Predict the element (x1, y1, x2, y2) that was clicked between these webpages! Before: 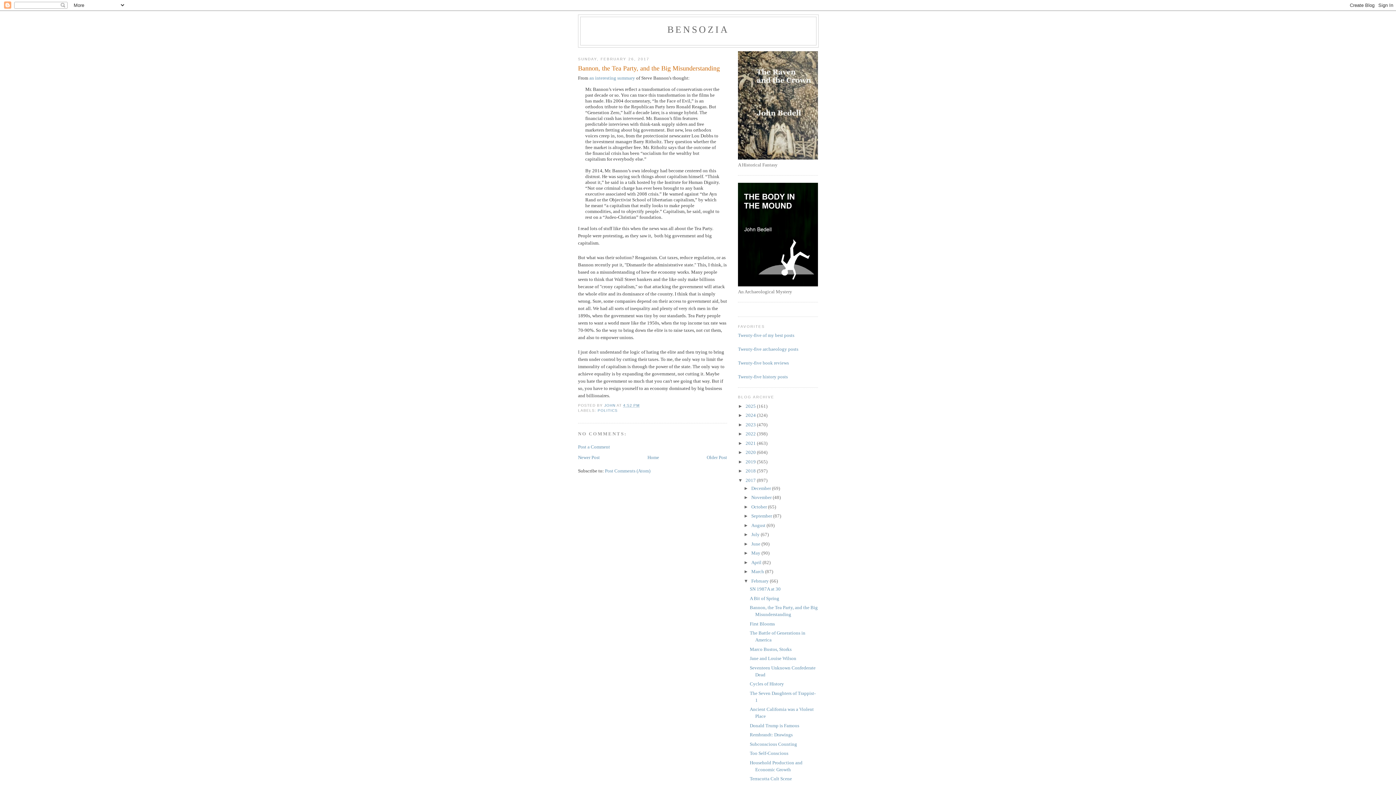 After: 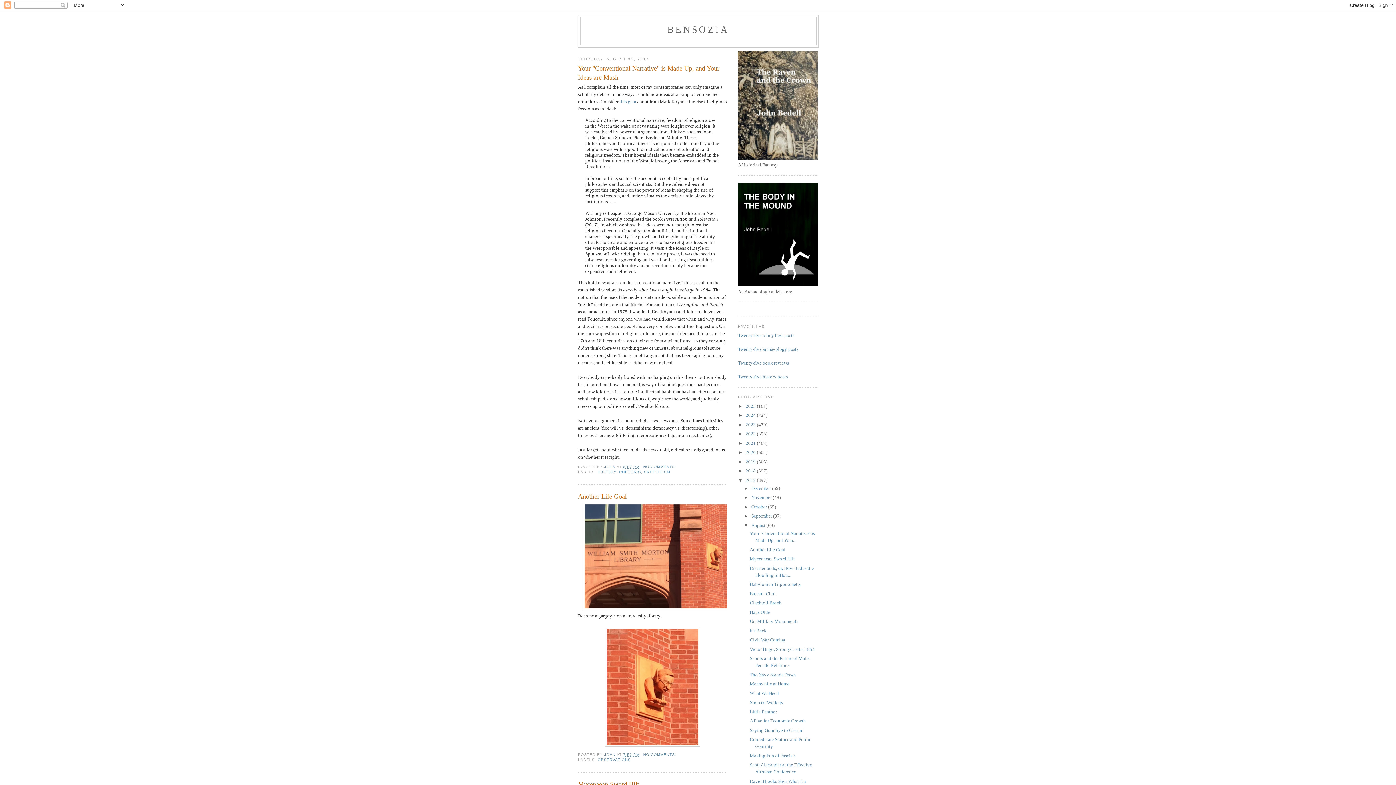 Action: bbox: (751, 522, 766, 528) label: August 